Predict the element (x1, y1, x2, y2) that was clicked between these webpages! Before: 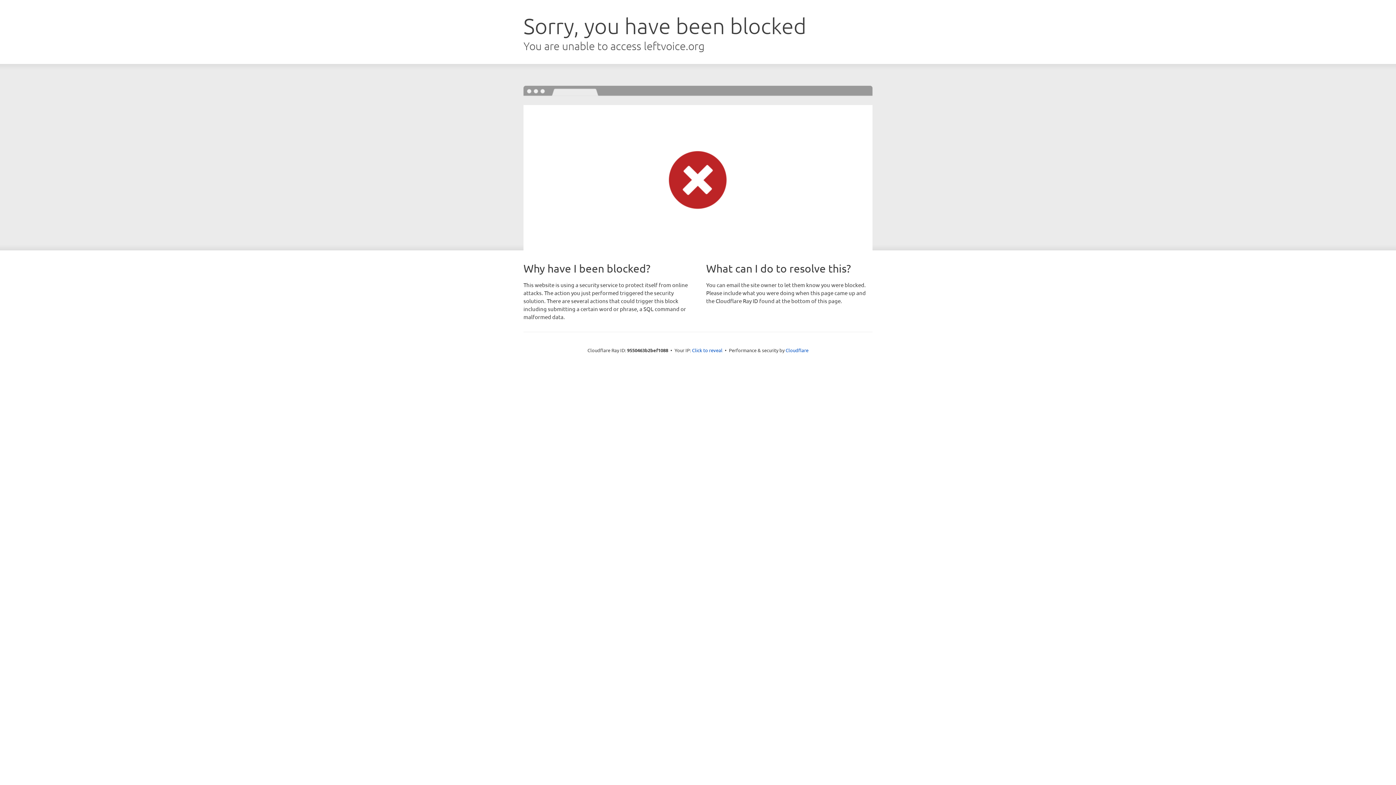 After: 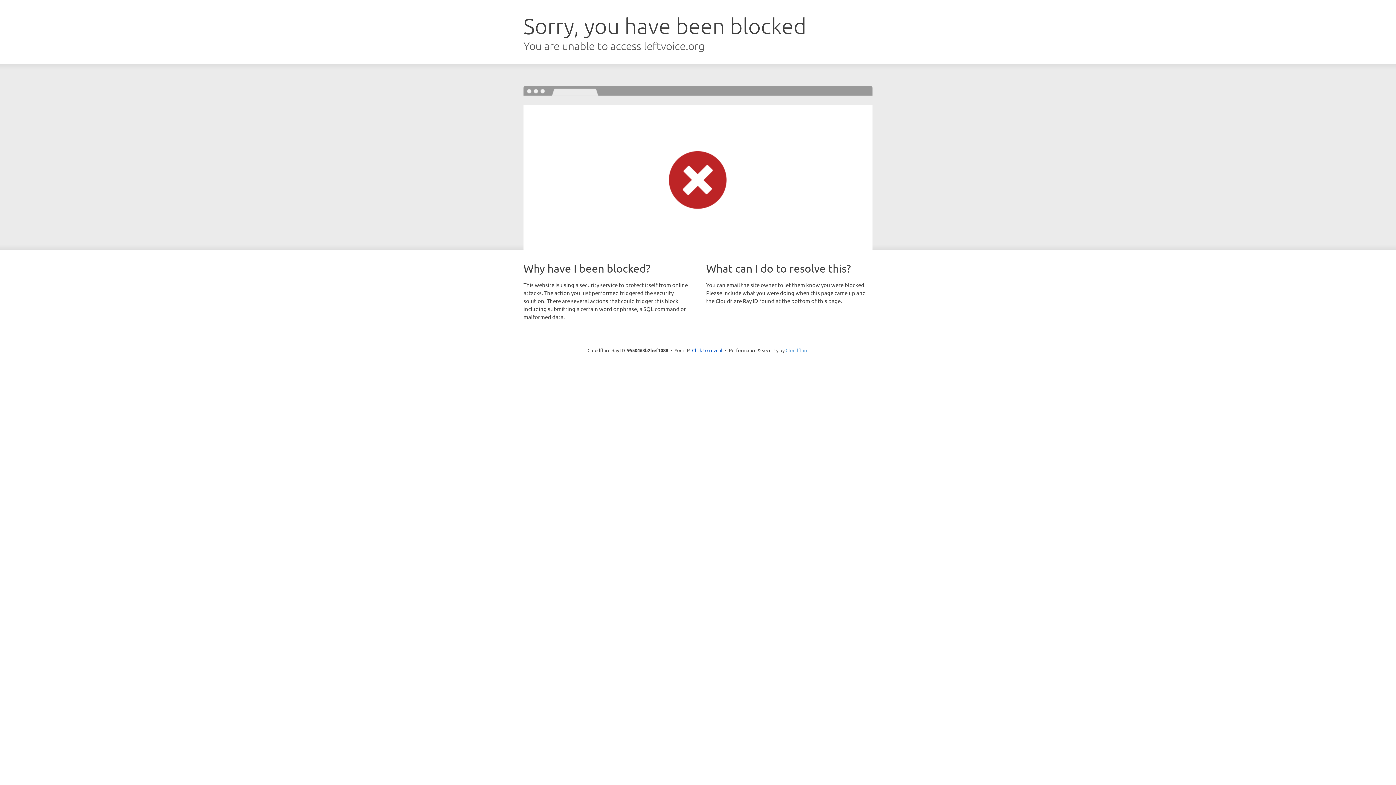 Action: bbox: (785, 347, 808, 353) label: Cloudflare